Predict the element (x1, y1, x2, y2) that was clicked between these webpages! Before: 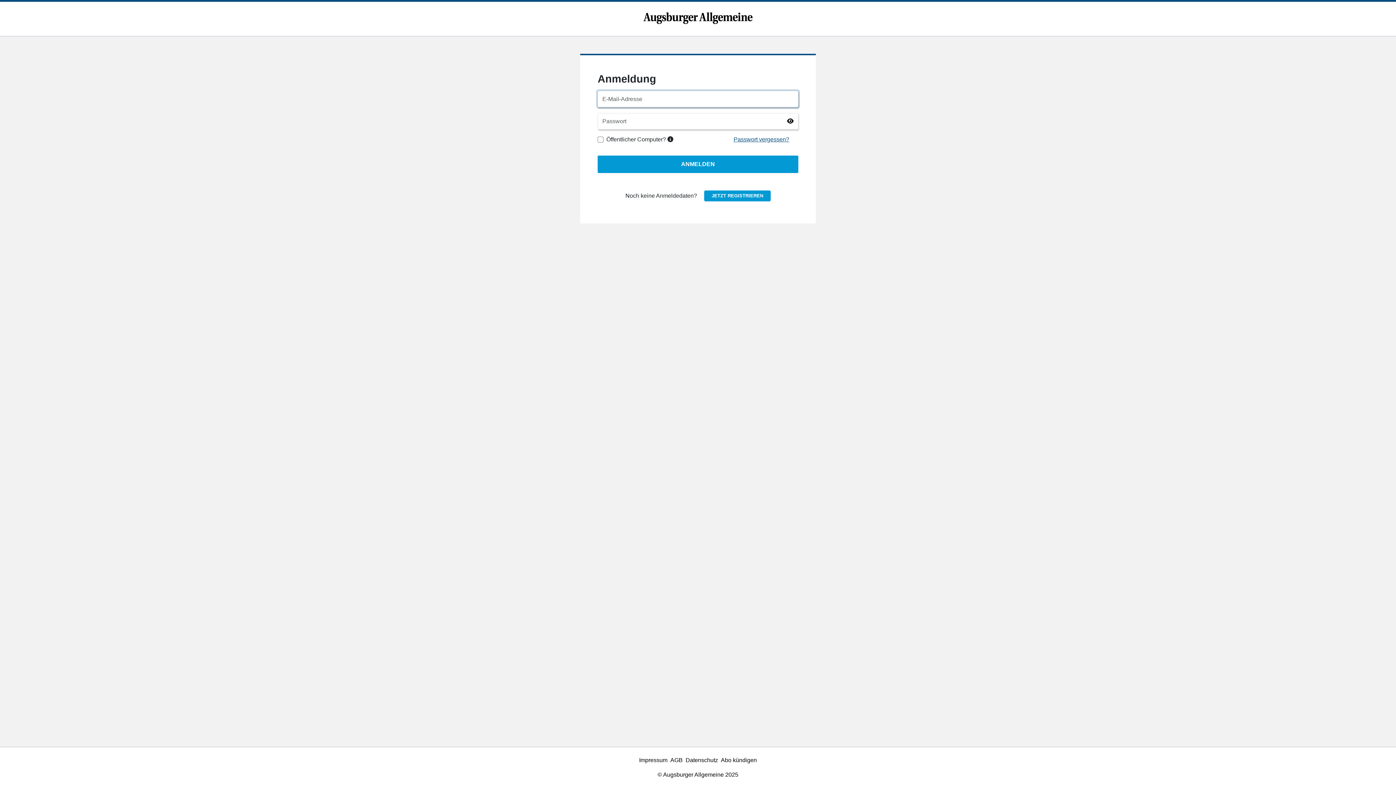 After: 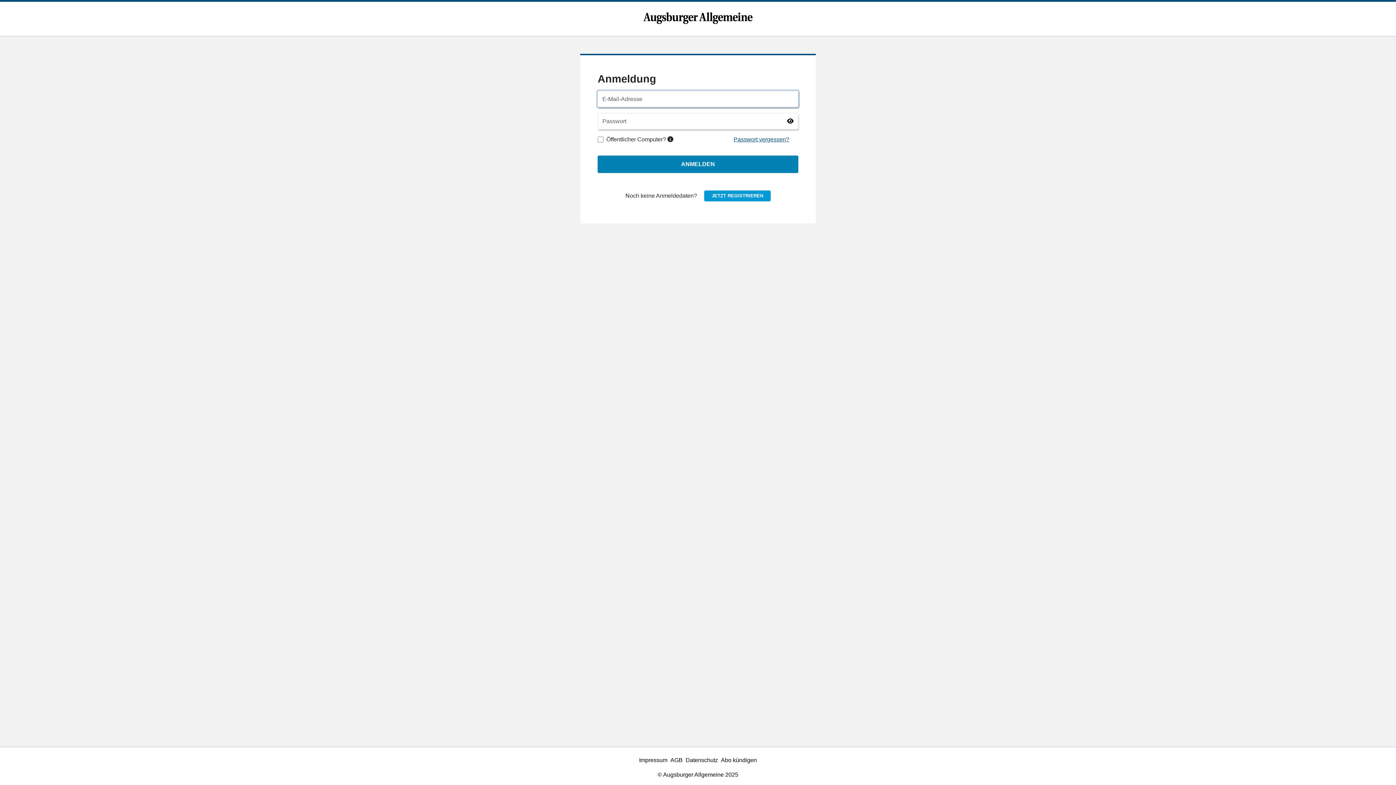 Action: bbox: (597, 155, 798, 173) label: ANMELDEN